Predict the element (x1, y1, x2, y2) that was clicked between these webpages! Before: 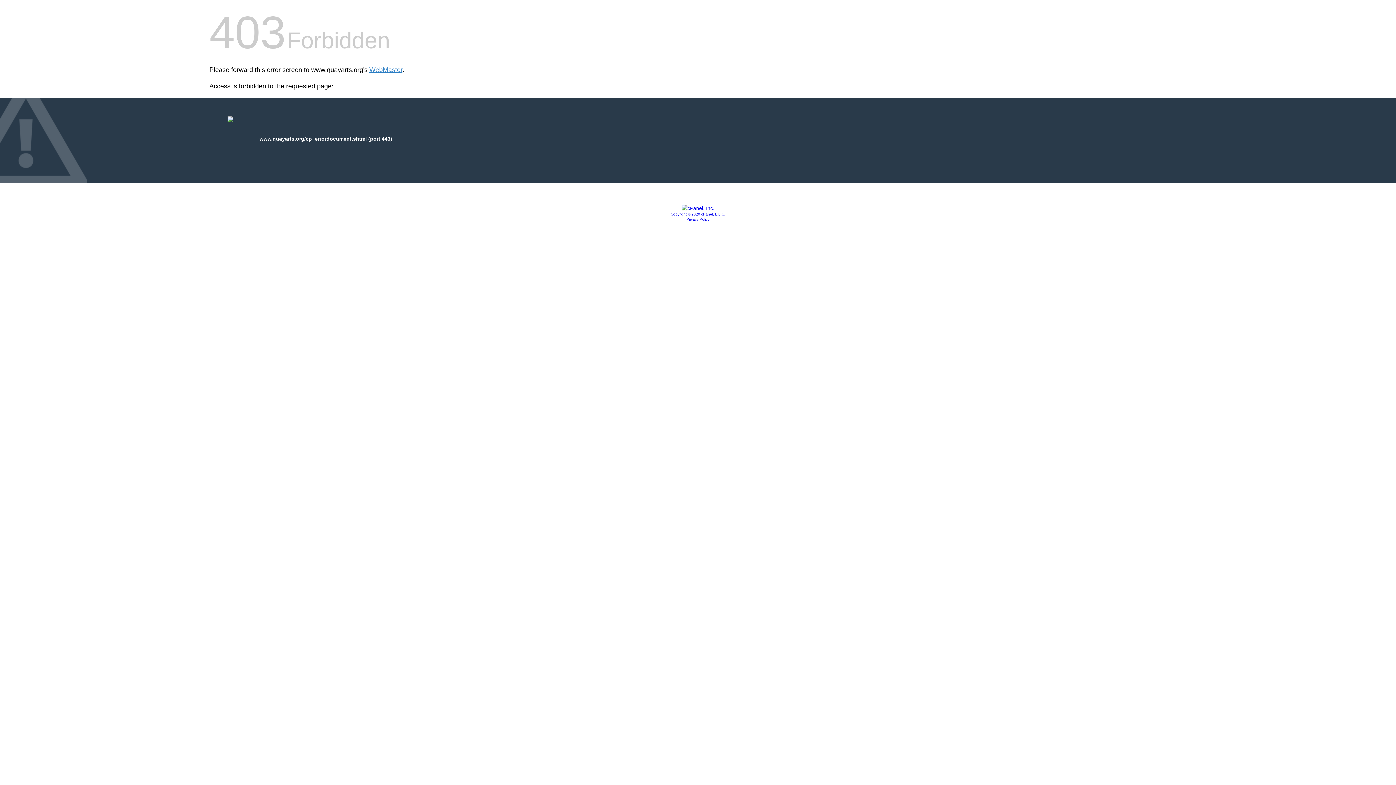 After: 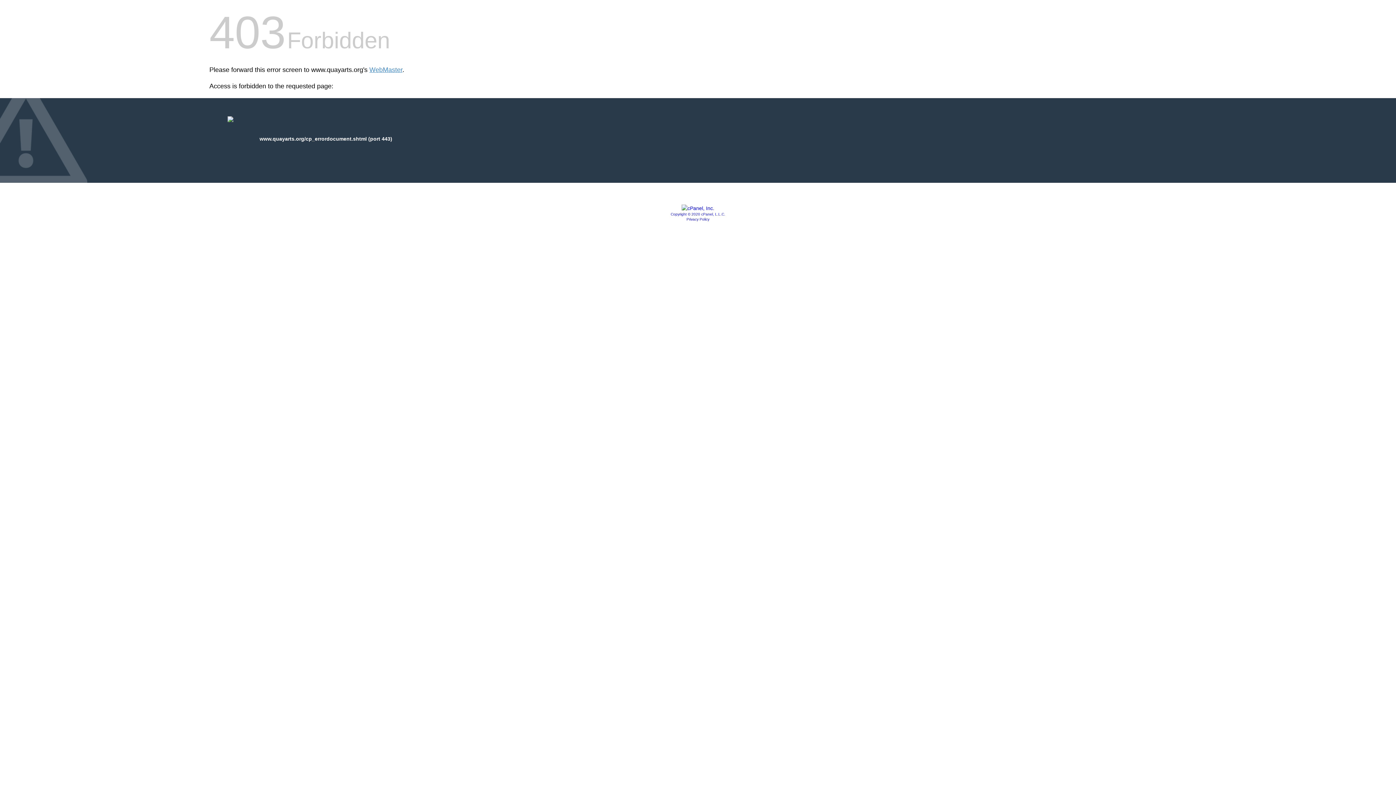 Action: bbox: (686, 217, 709, 221) label: Privacy Policy